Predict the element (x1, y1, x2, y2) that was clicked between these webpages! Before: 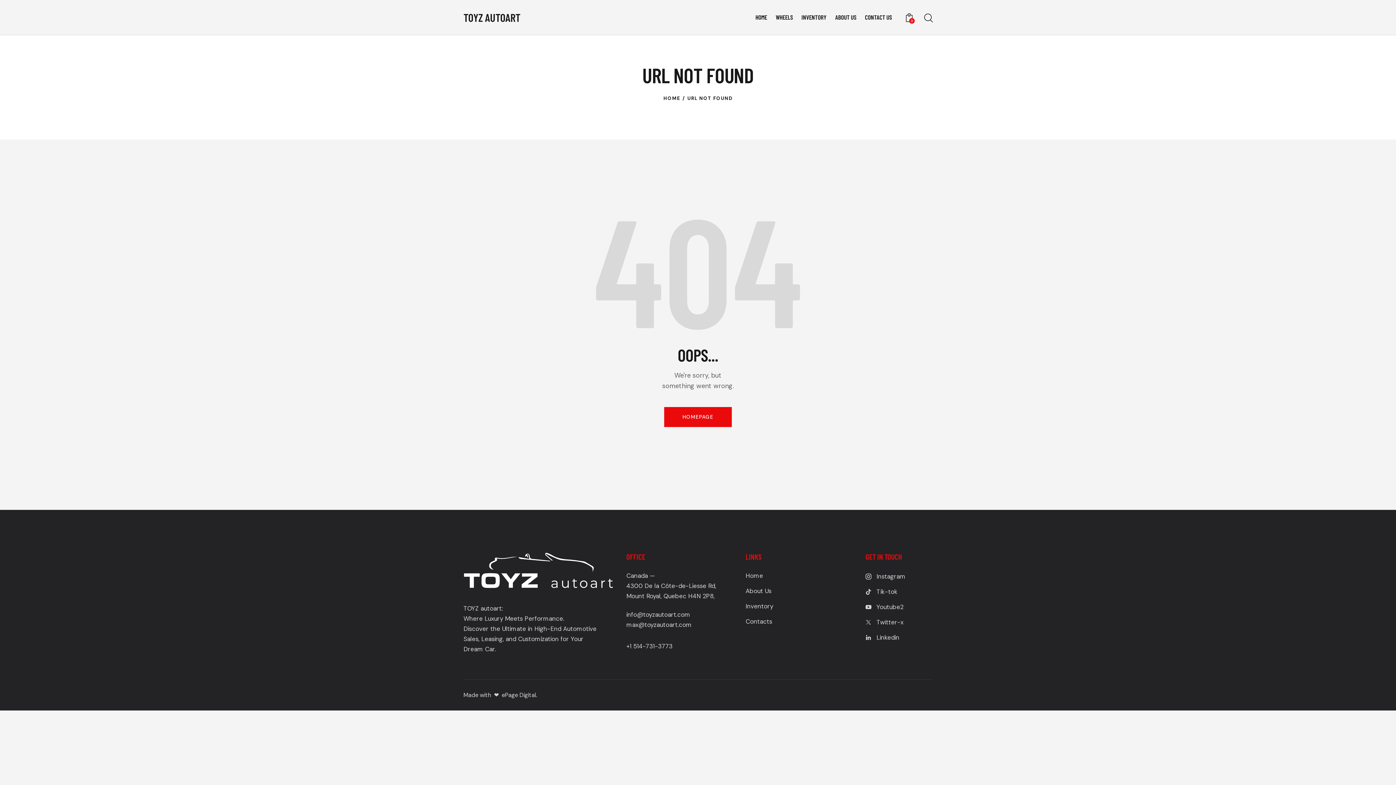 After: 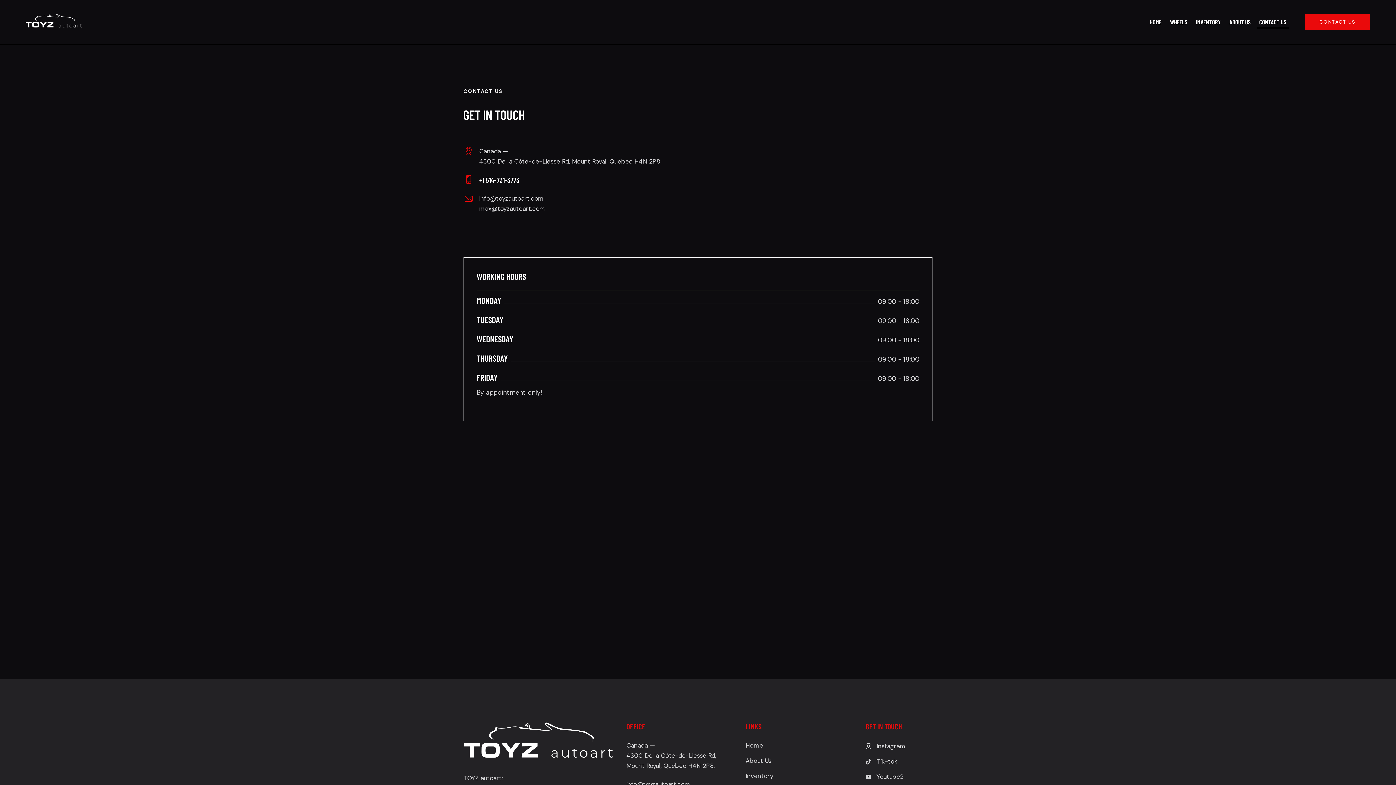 Action: label: CONTACT US bbox: (860, 8, 896, 26)